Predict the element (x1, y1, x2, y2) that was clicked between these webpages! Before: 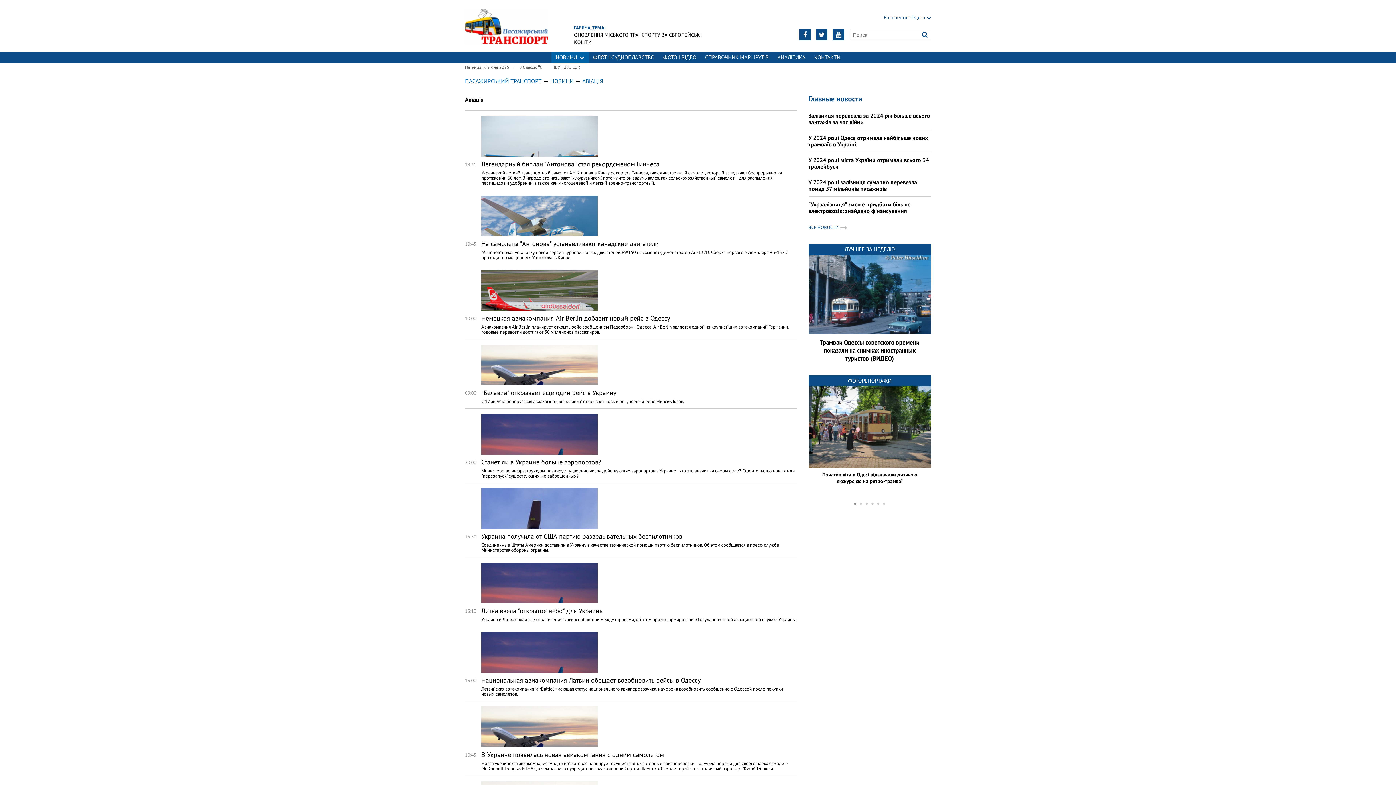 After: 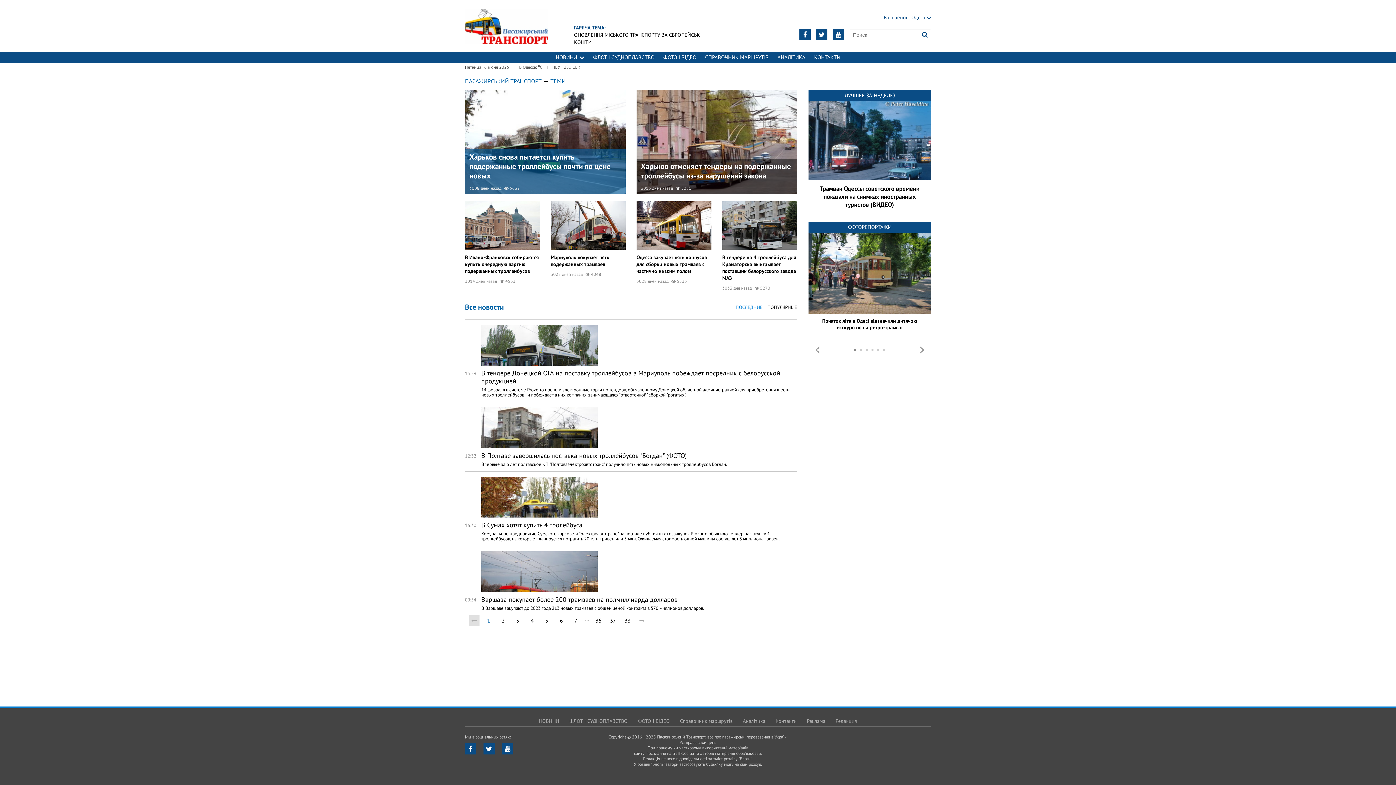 Action: label: ГАРЯЧА ТЕМА: bbox: (574, 24, 605, 30)